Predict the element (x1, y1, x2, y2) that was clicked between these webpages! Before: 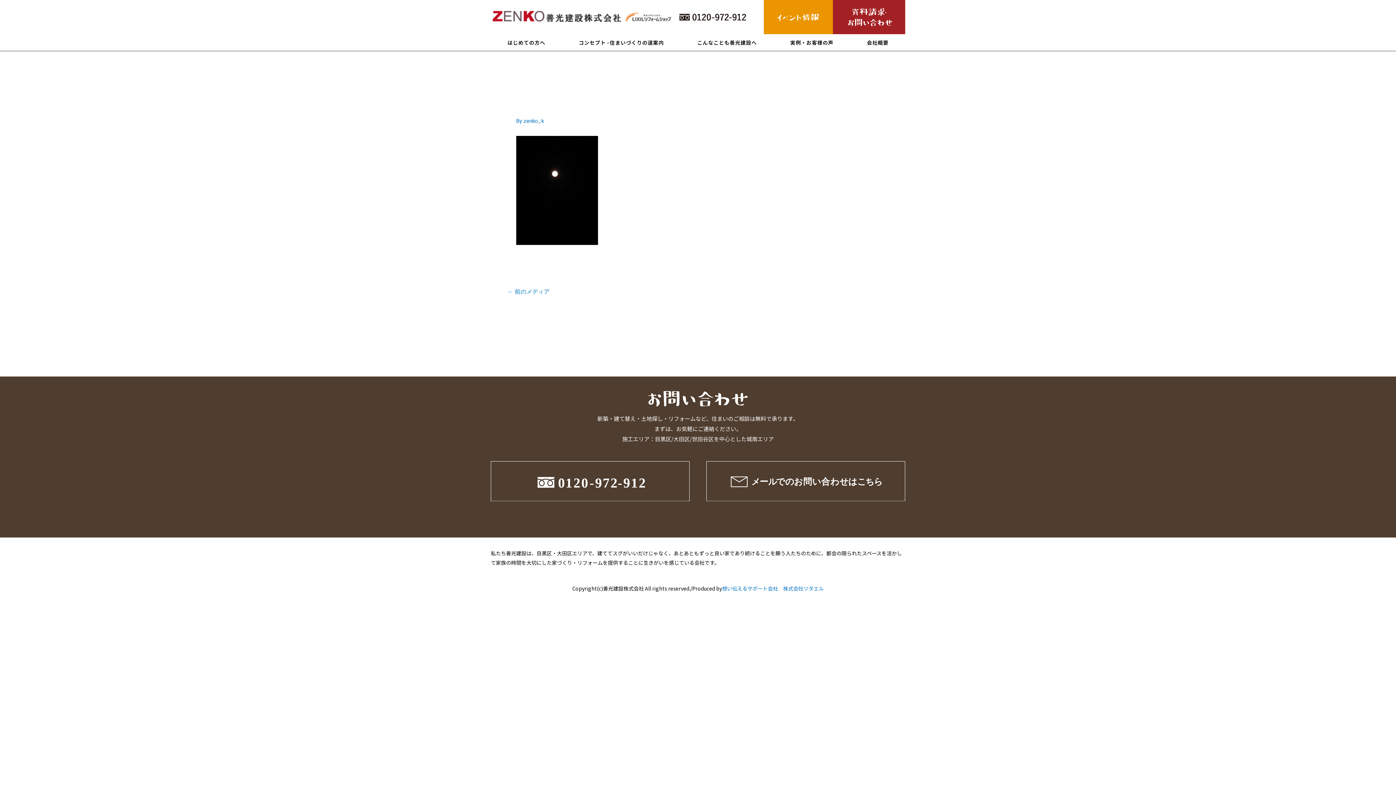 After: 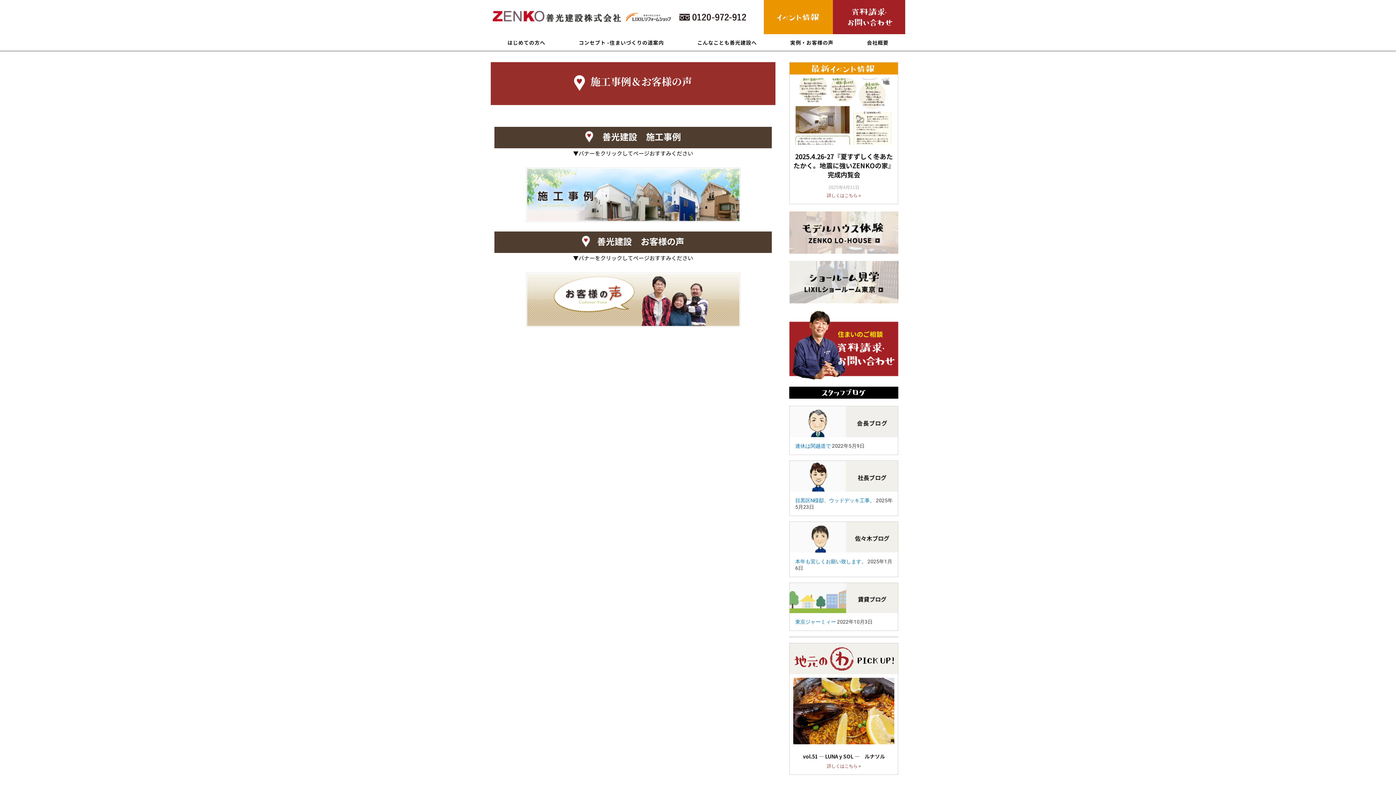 Action: label: 実例・お客様の声 bbox: (773, 34, 850, 50)